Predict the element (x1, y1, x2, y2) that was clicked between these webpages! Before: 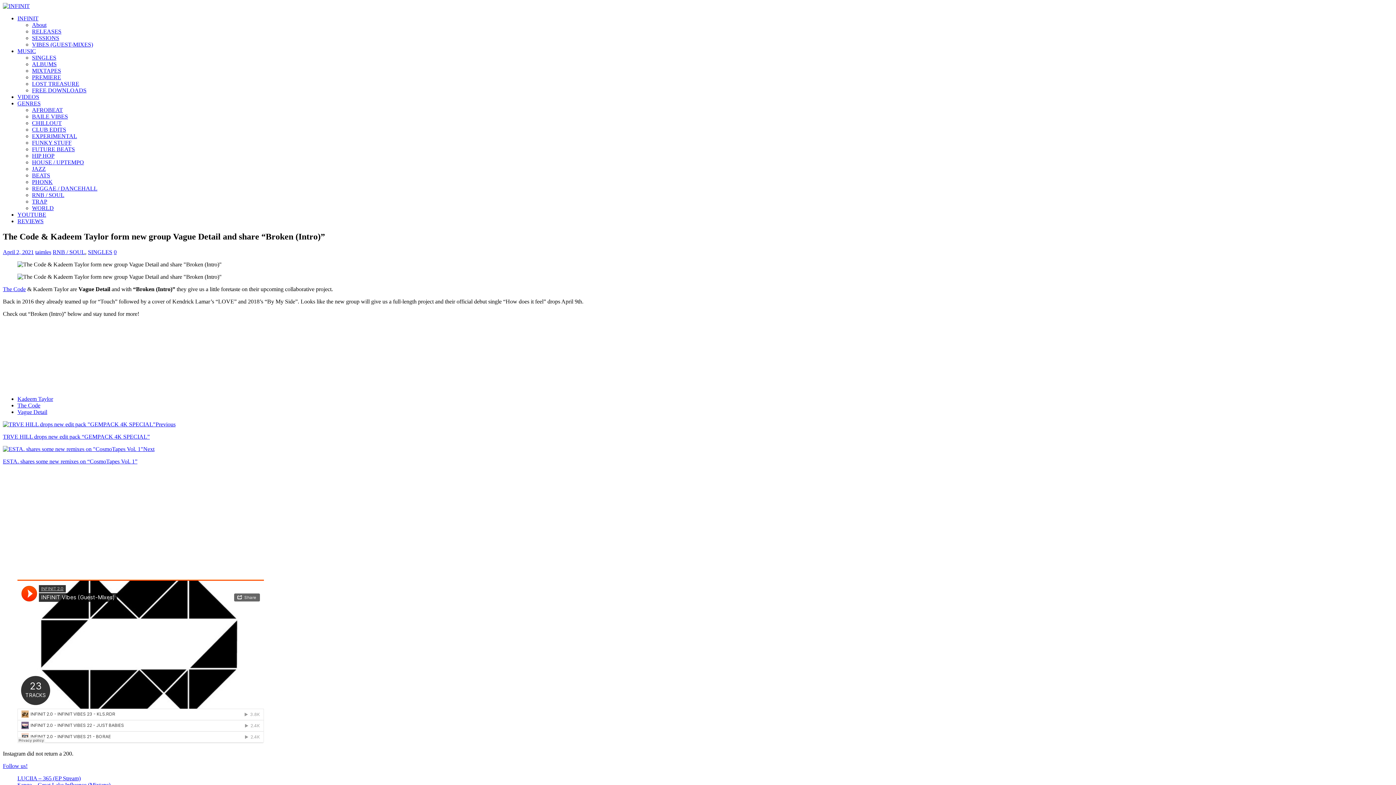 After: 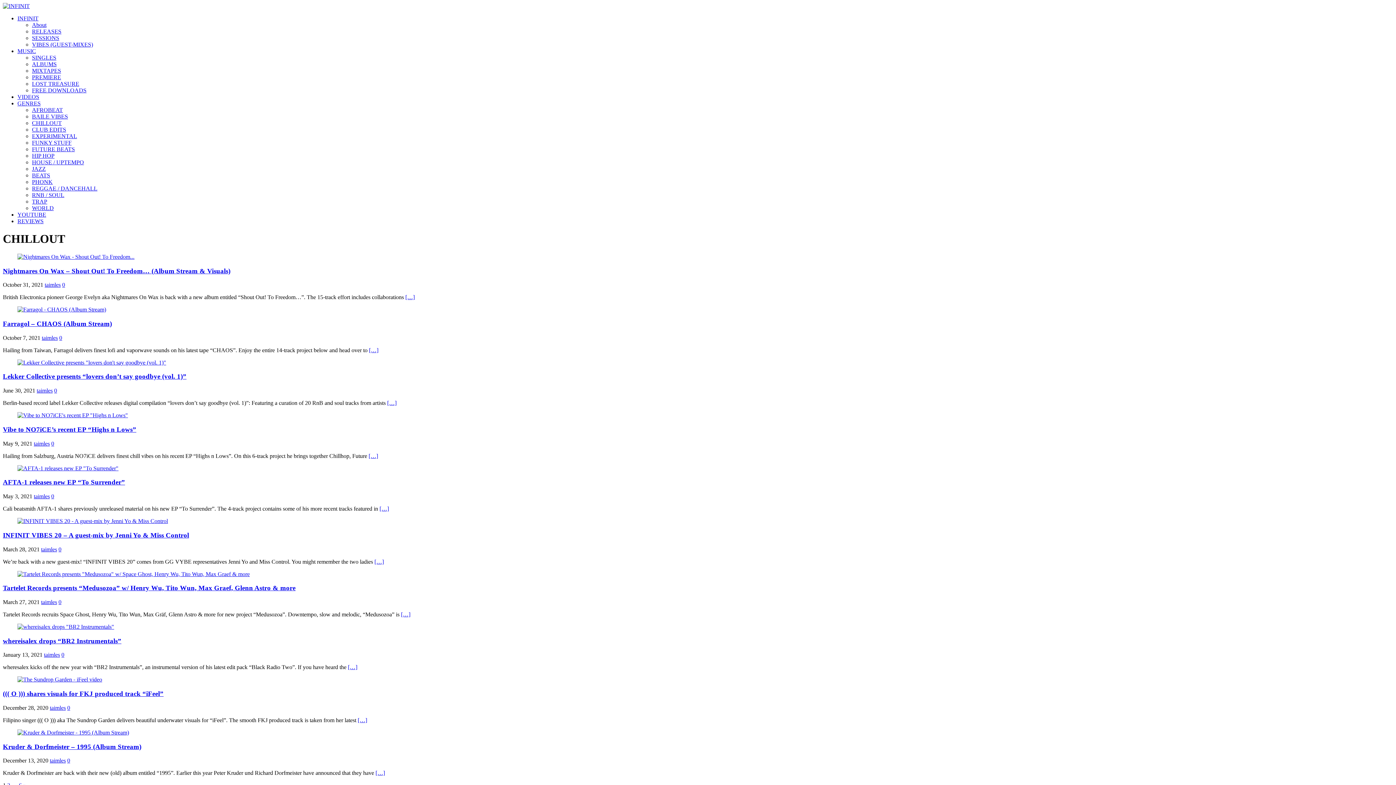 Action: bbox: (32, 120, 61, 126) label: CHILLOUT